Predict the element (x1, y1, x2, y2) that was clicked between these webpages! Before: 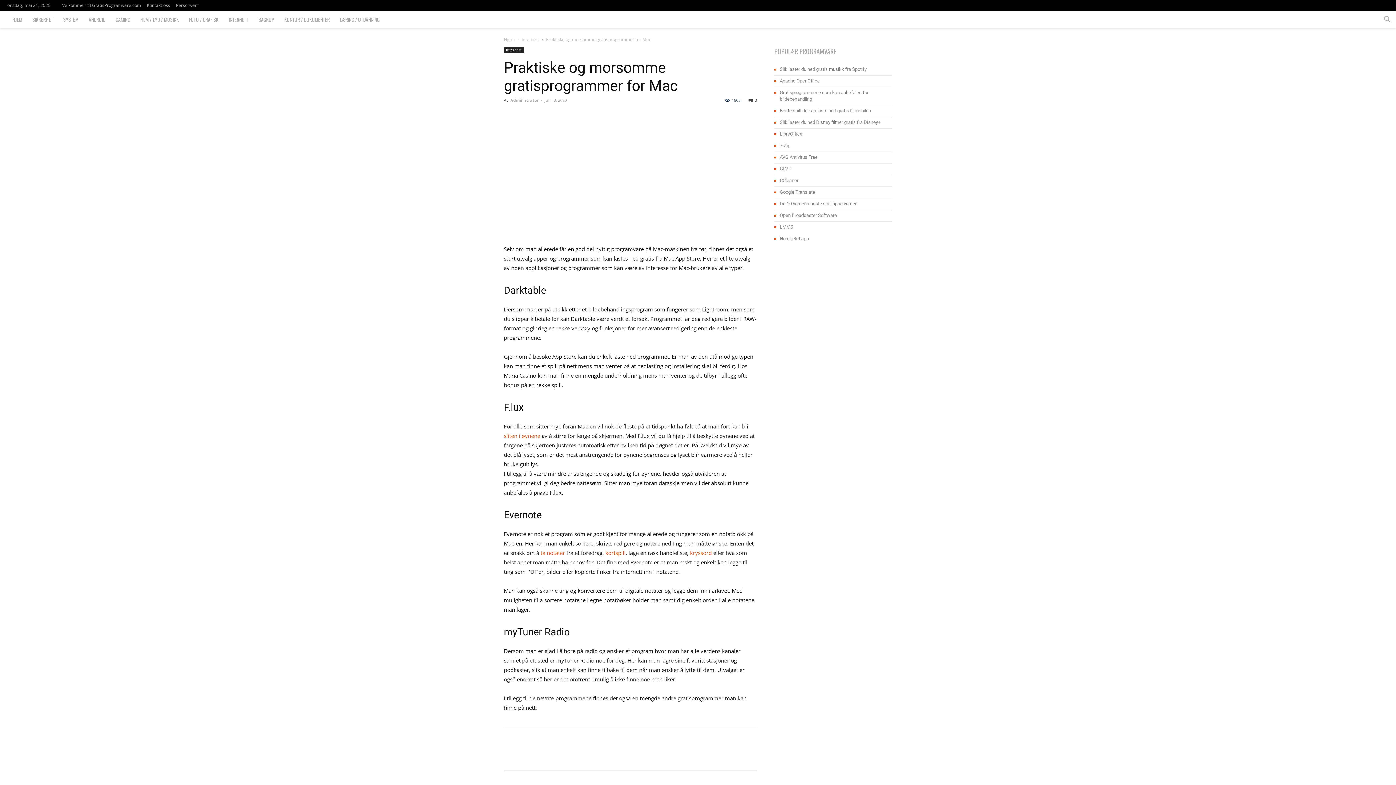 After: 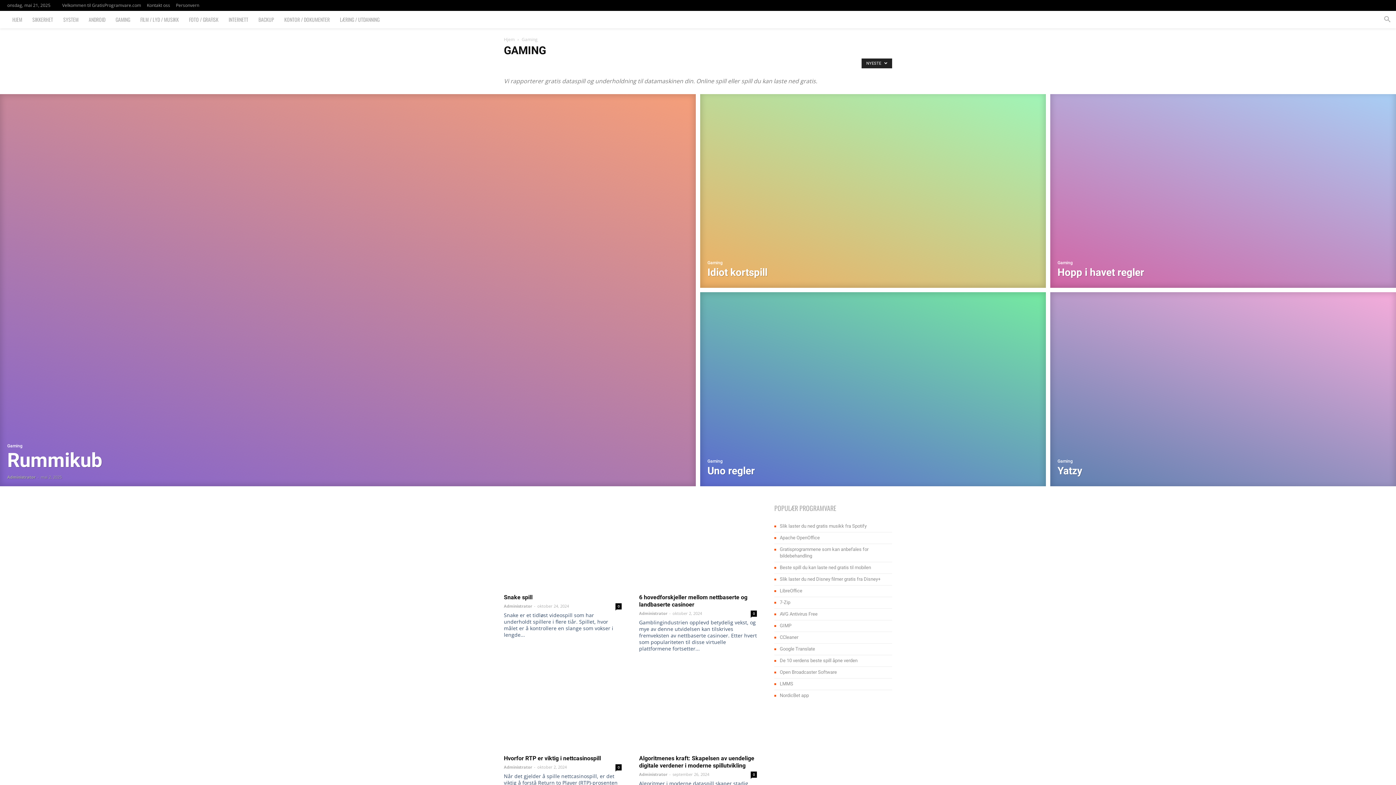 Action: bbox: (110, 10, 135, 28) label: GAMING